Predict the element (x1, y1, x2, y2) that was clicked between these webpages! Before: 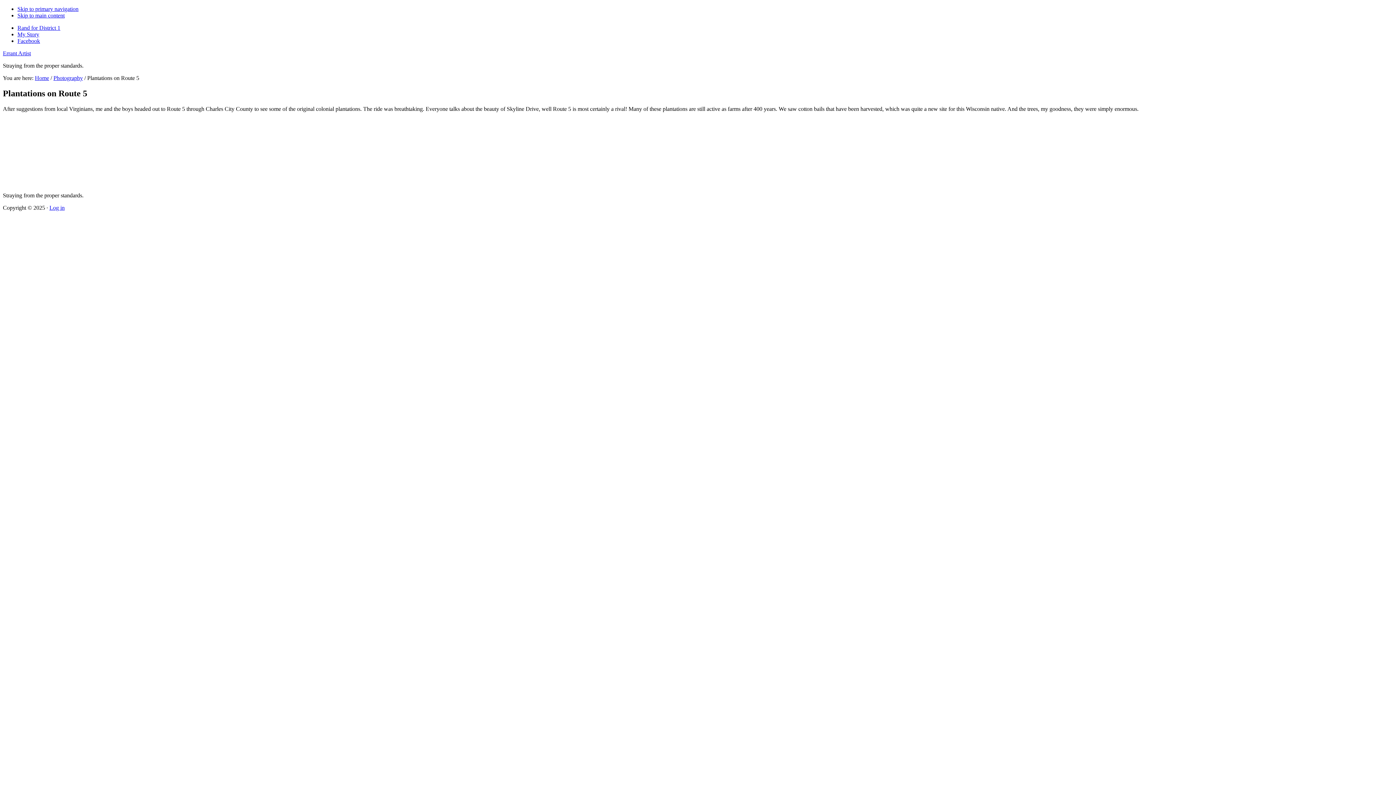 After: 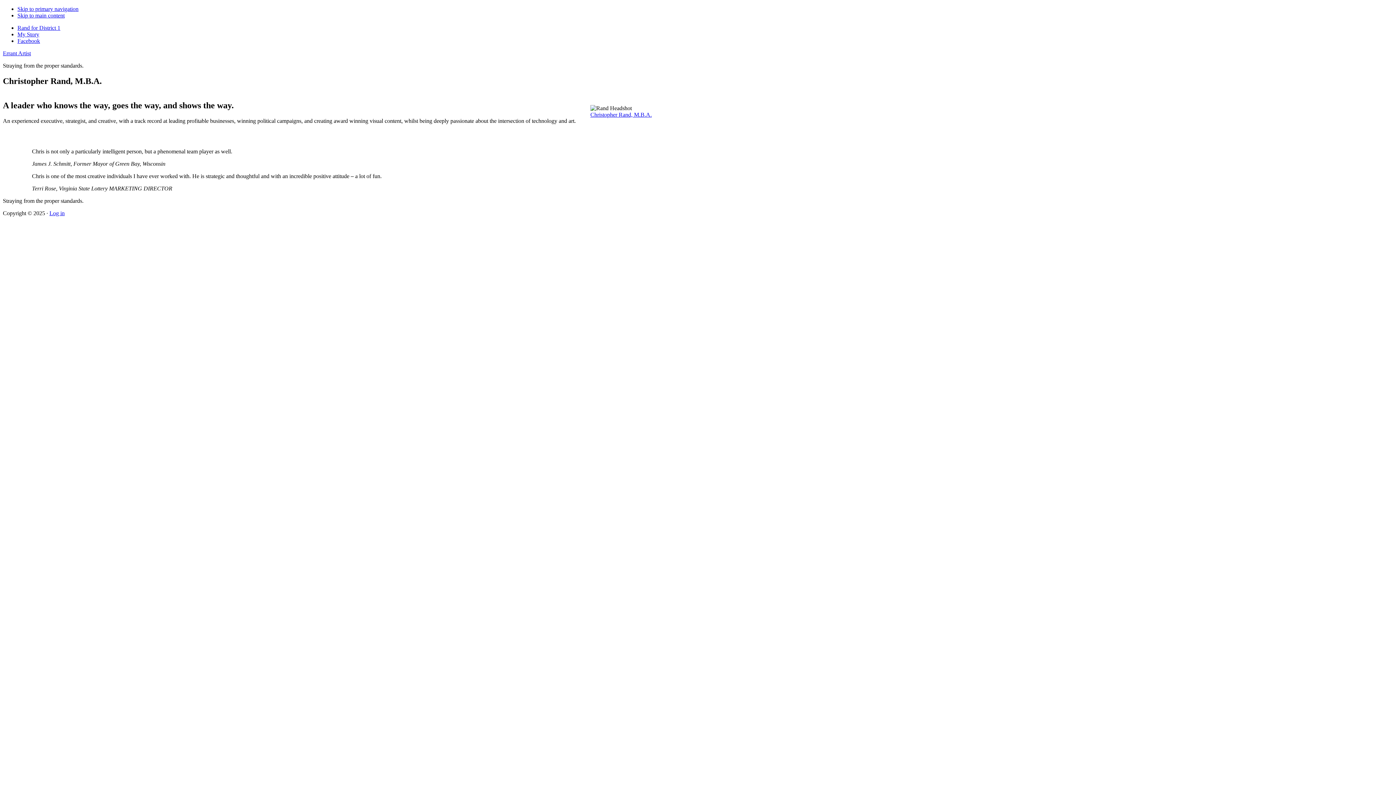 Action: bbox: (2, 50, 30, 56) label: Errant Artist